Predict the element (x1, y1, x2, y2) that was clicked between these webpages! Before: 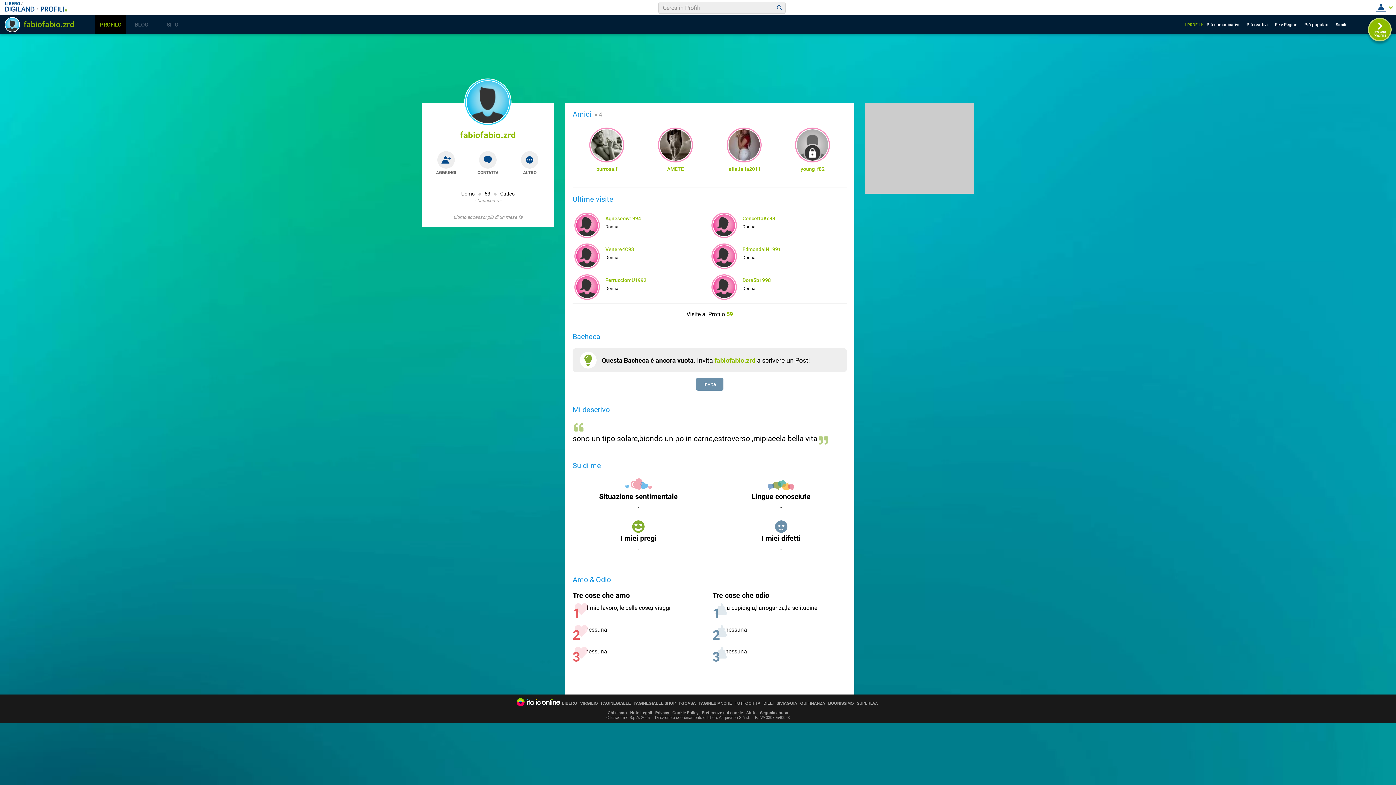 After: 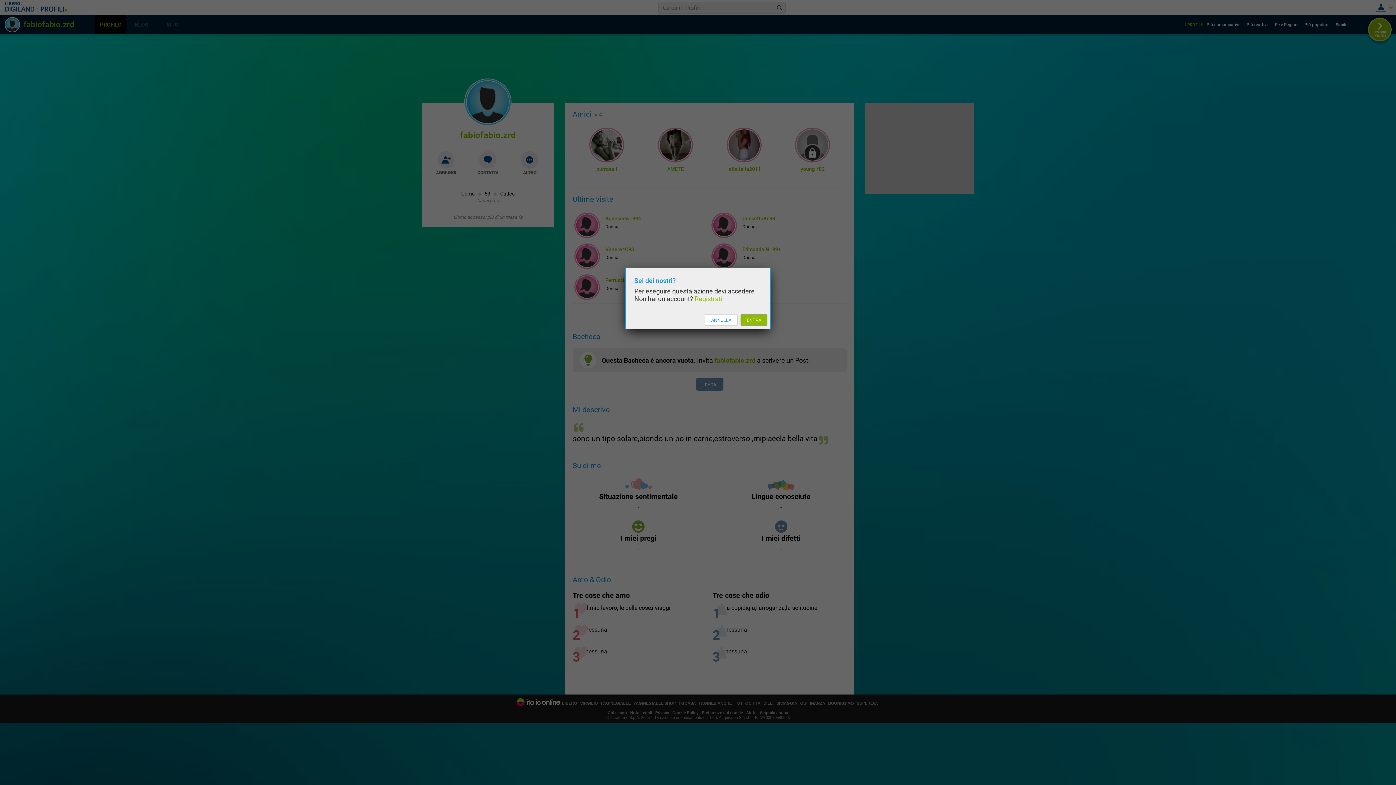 Action: label: AGGIUNGI bbox: (437, 151, 455, 168)